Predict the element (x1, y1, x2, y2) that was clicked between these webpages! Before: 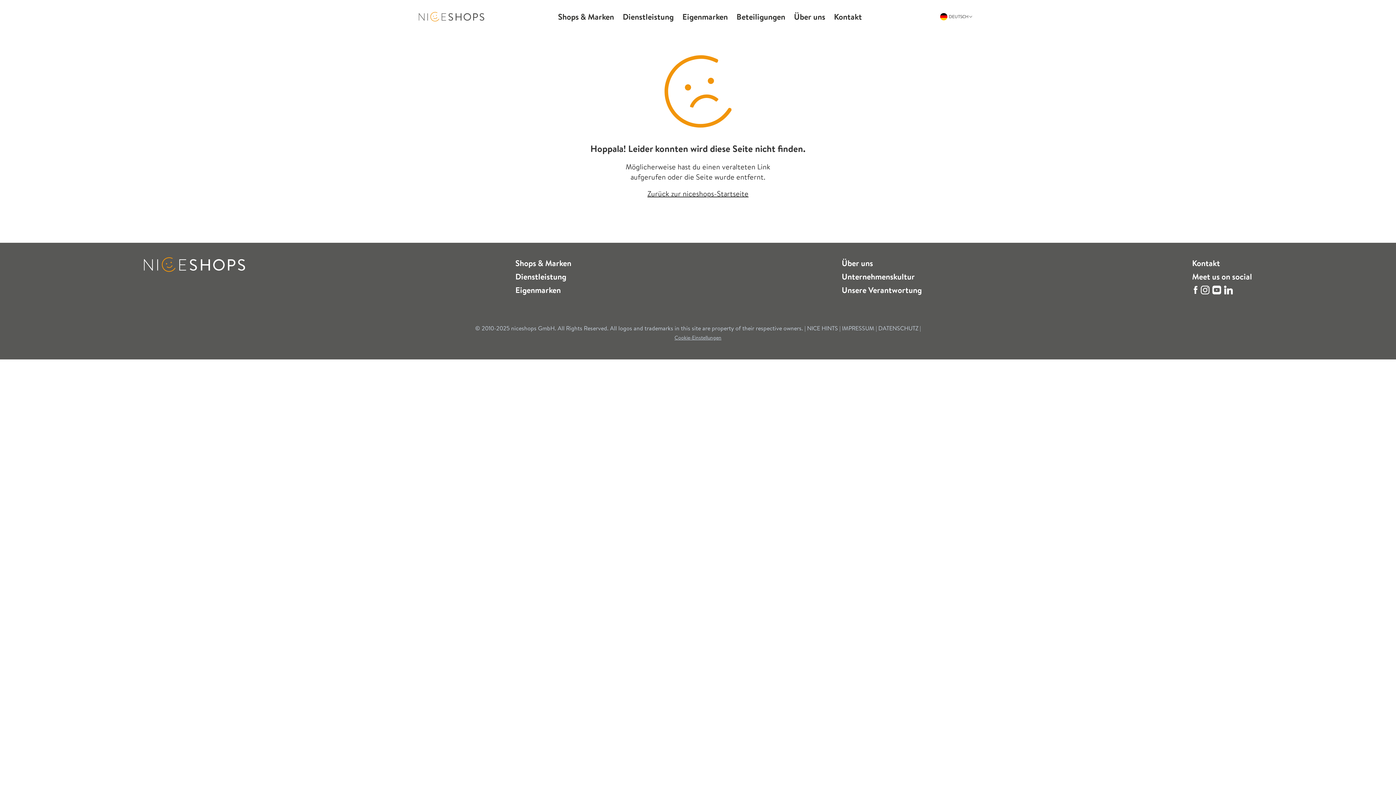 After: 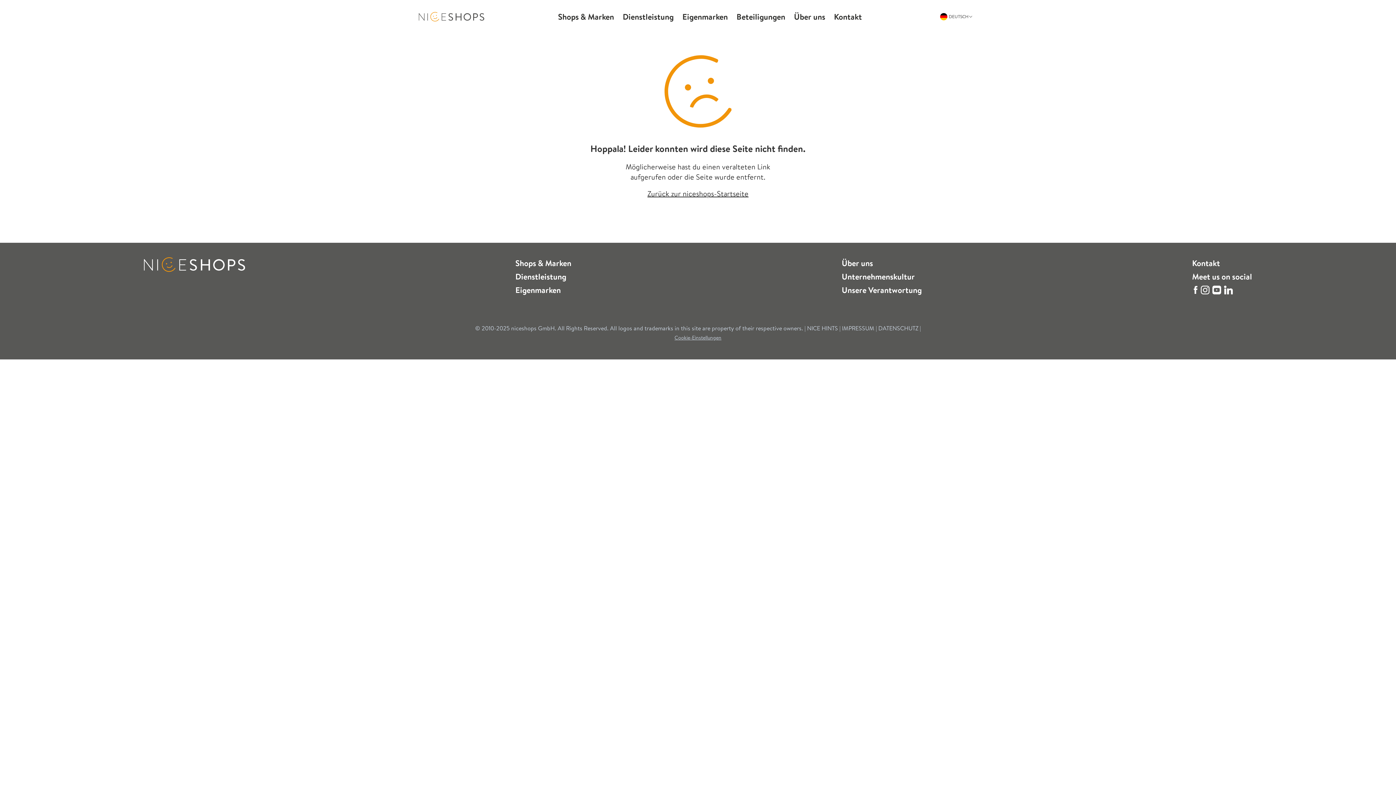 Action: label: NICE HINTS  bbox: (807, 324, 839, 332)